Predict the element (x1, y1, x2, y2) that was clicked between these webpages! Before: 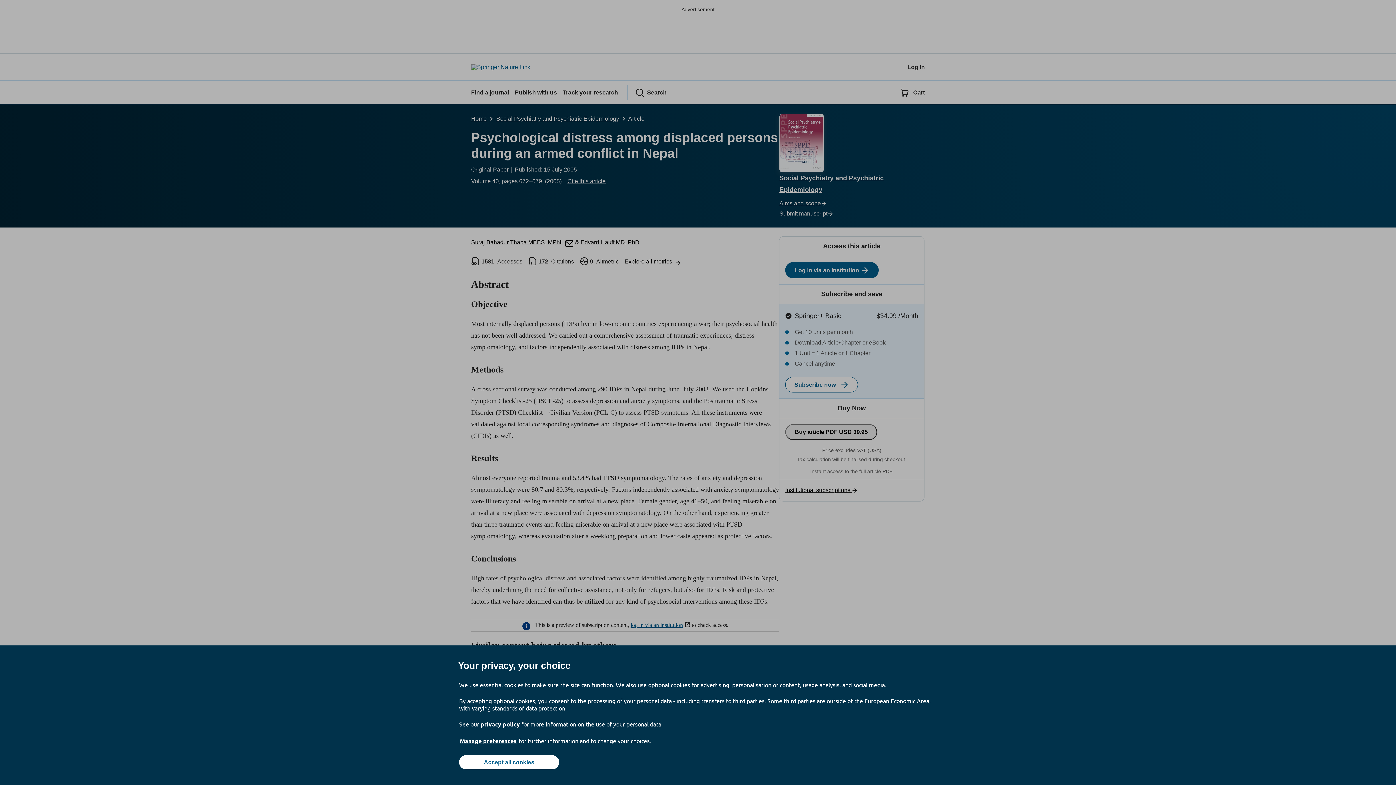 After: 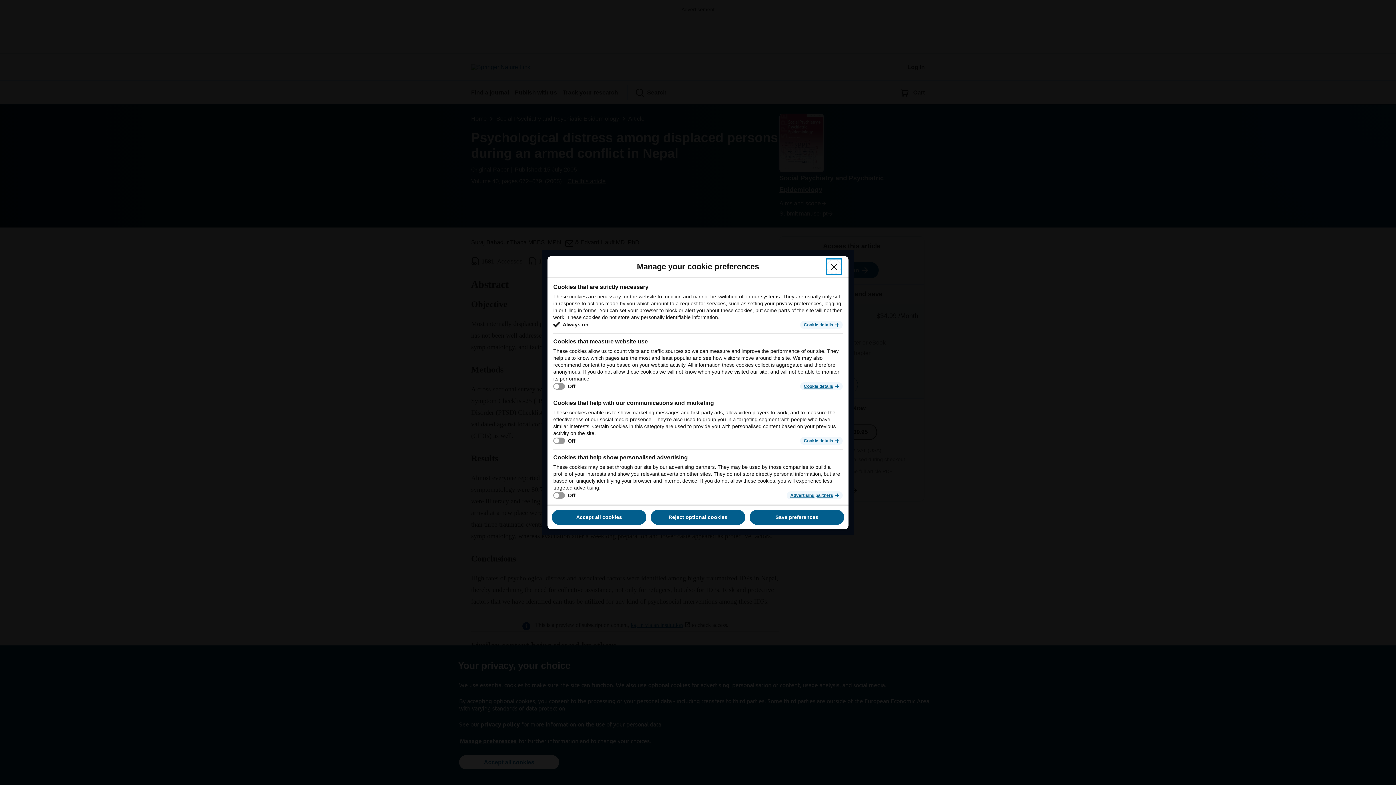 Action: label: Manage preferences bbox: (459, 737, 517, 745)